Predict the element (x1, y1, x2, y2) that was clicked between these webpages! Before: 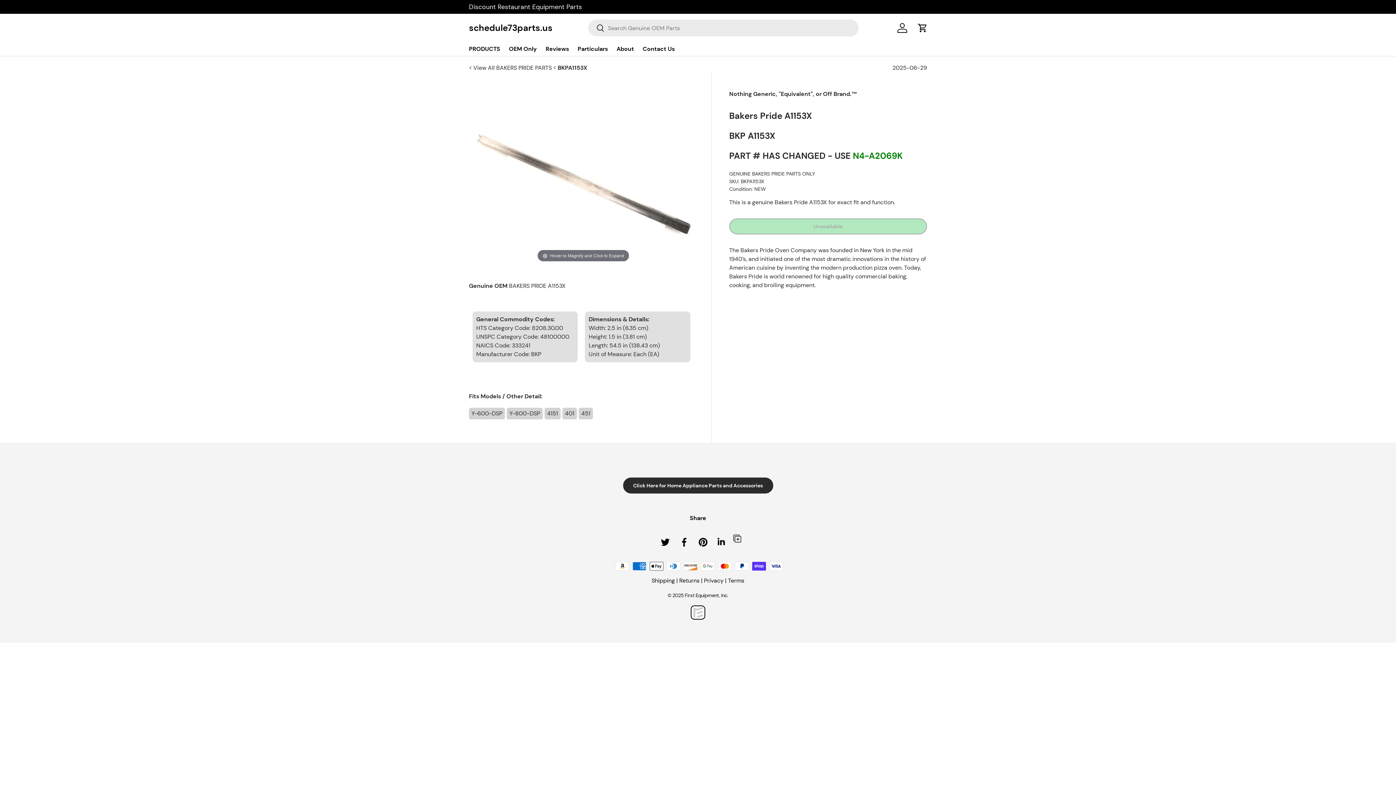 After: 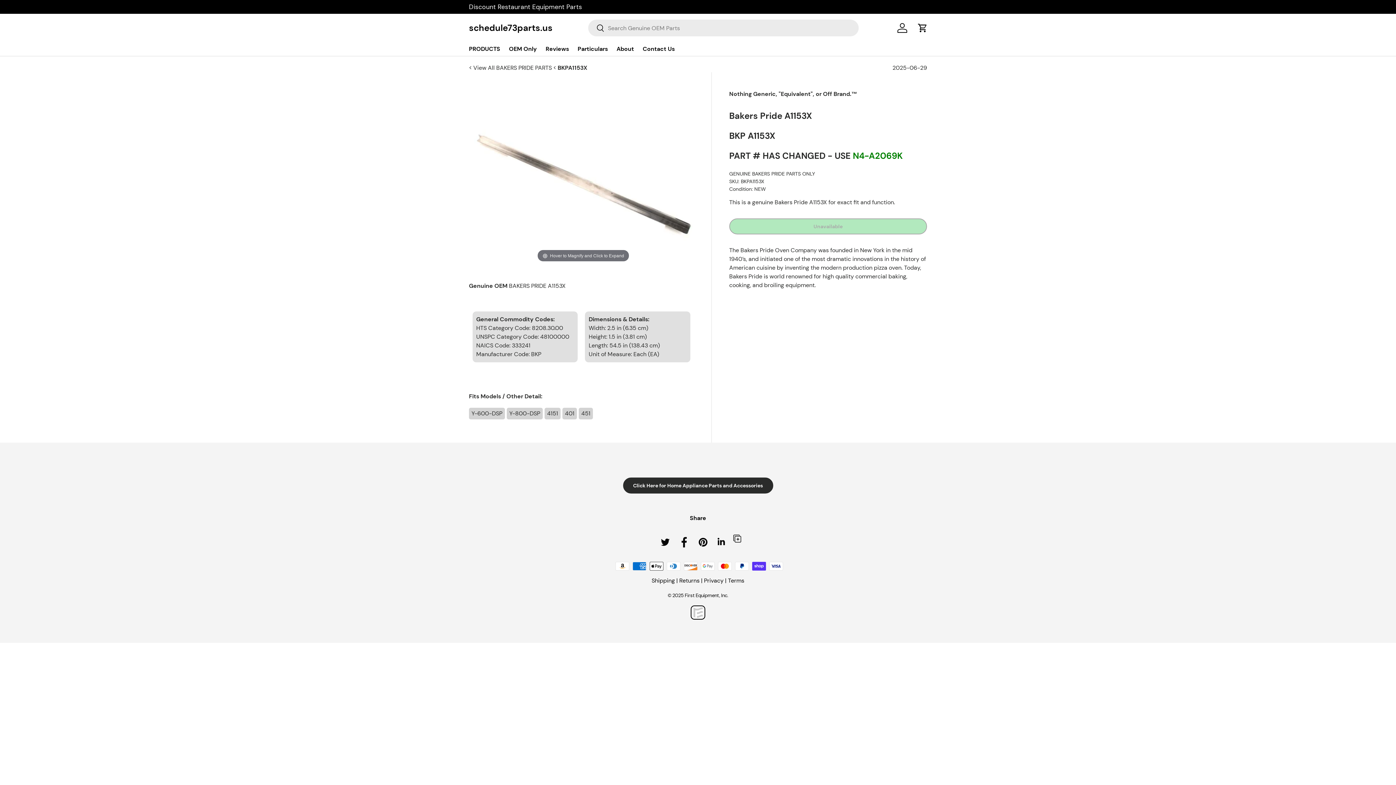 Action: label: Share on Facebook bbox: (676, 534, 692, 550)